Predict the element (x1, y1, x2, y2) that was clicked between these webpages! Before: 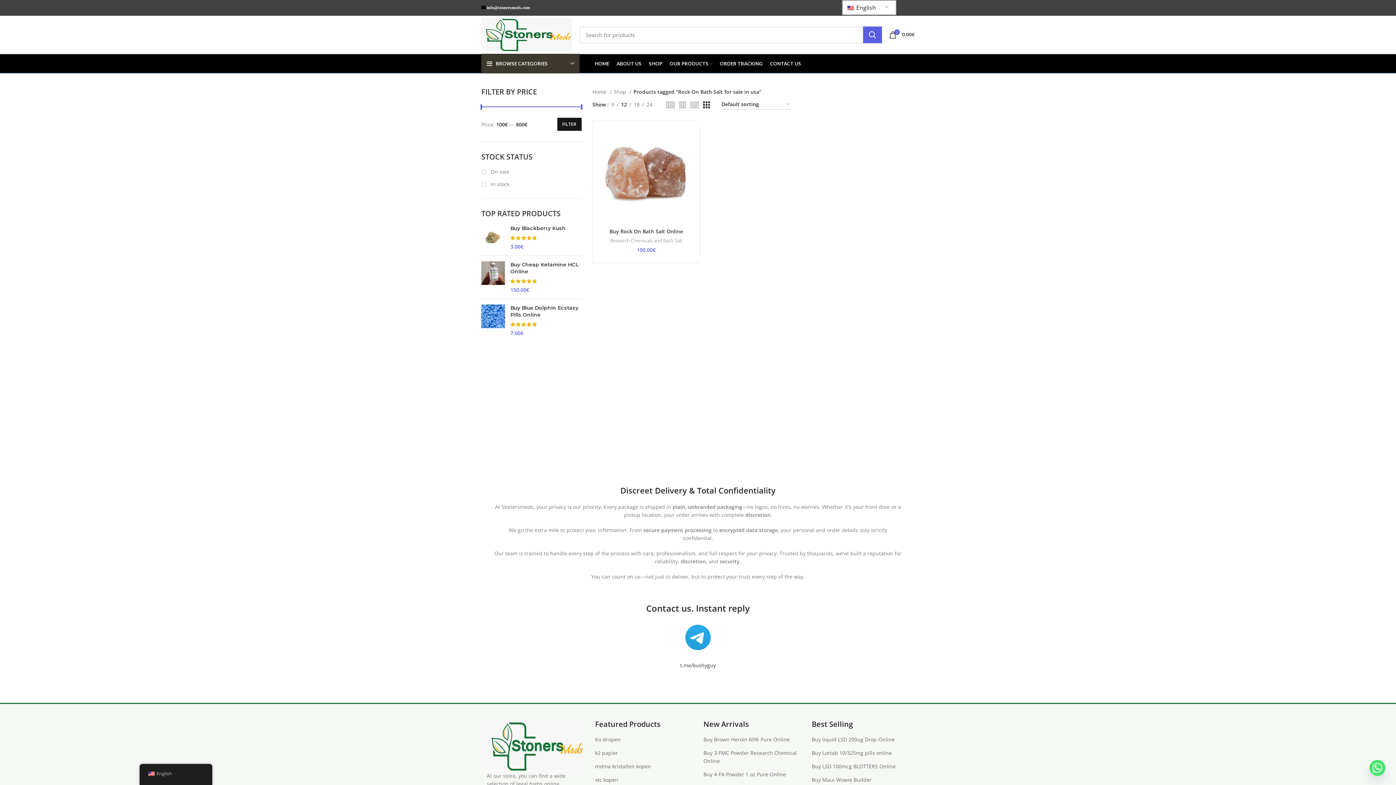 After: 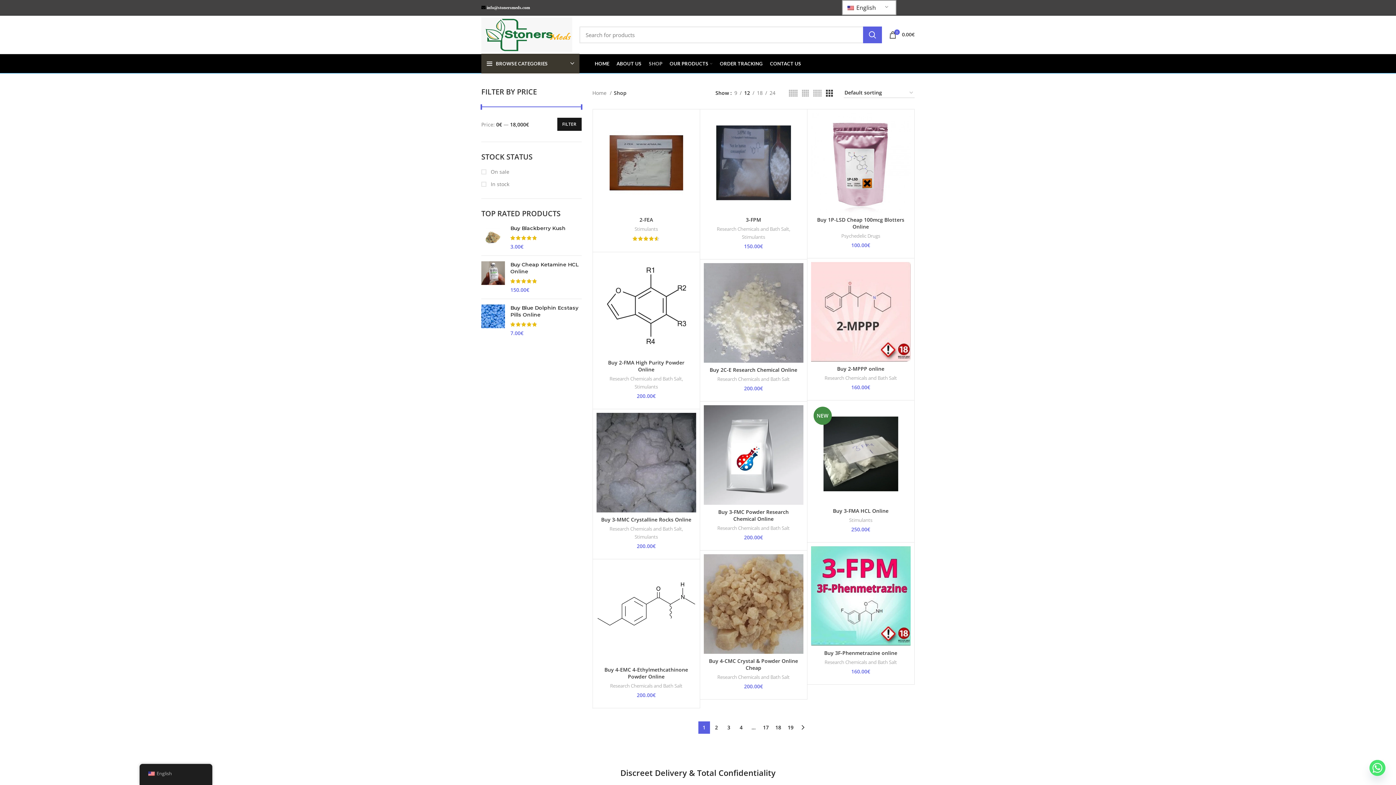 Action: label: Shop  bbox: (614, 88, 631, 96)